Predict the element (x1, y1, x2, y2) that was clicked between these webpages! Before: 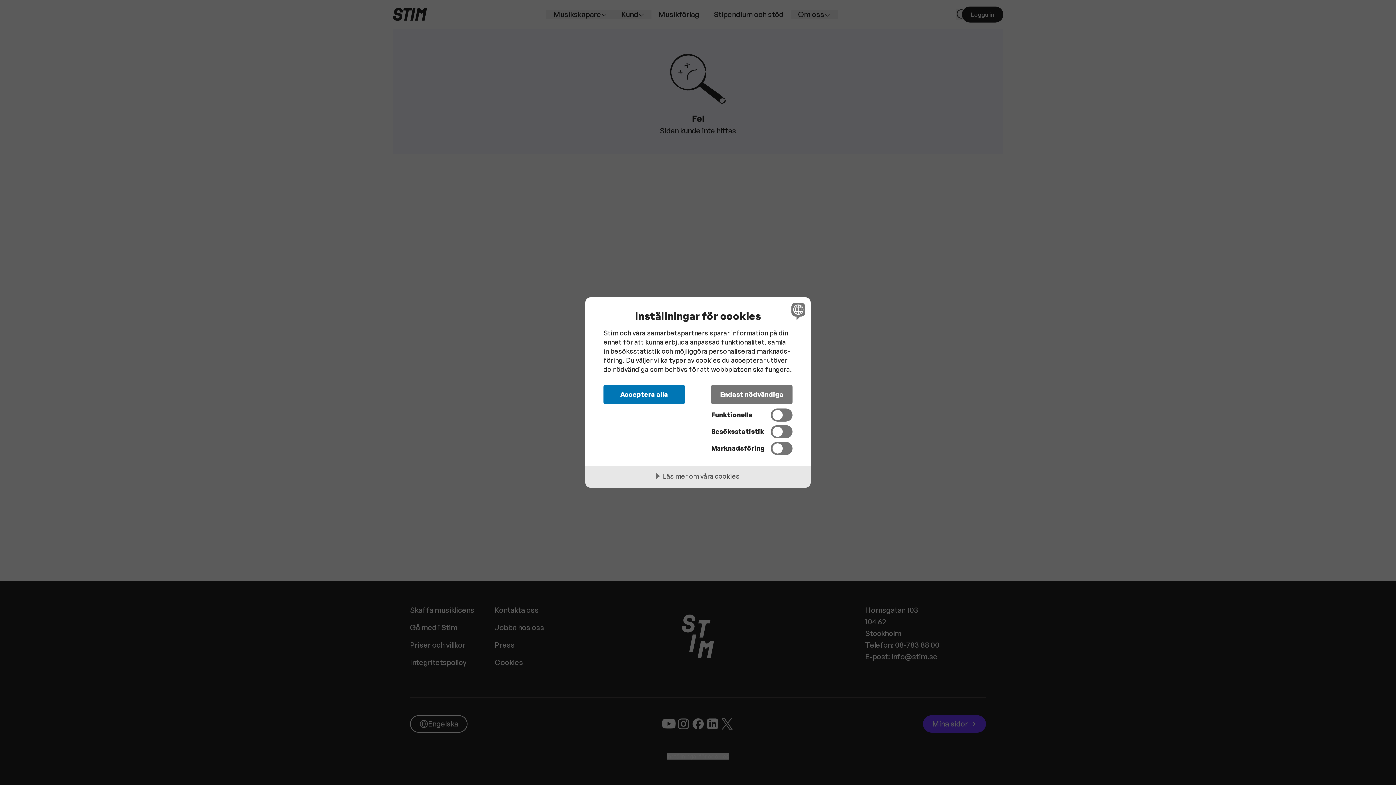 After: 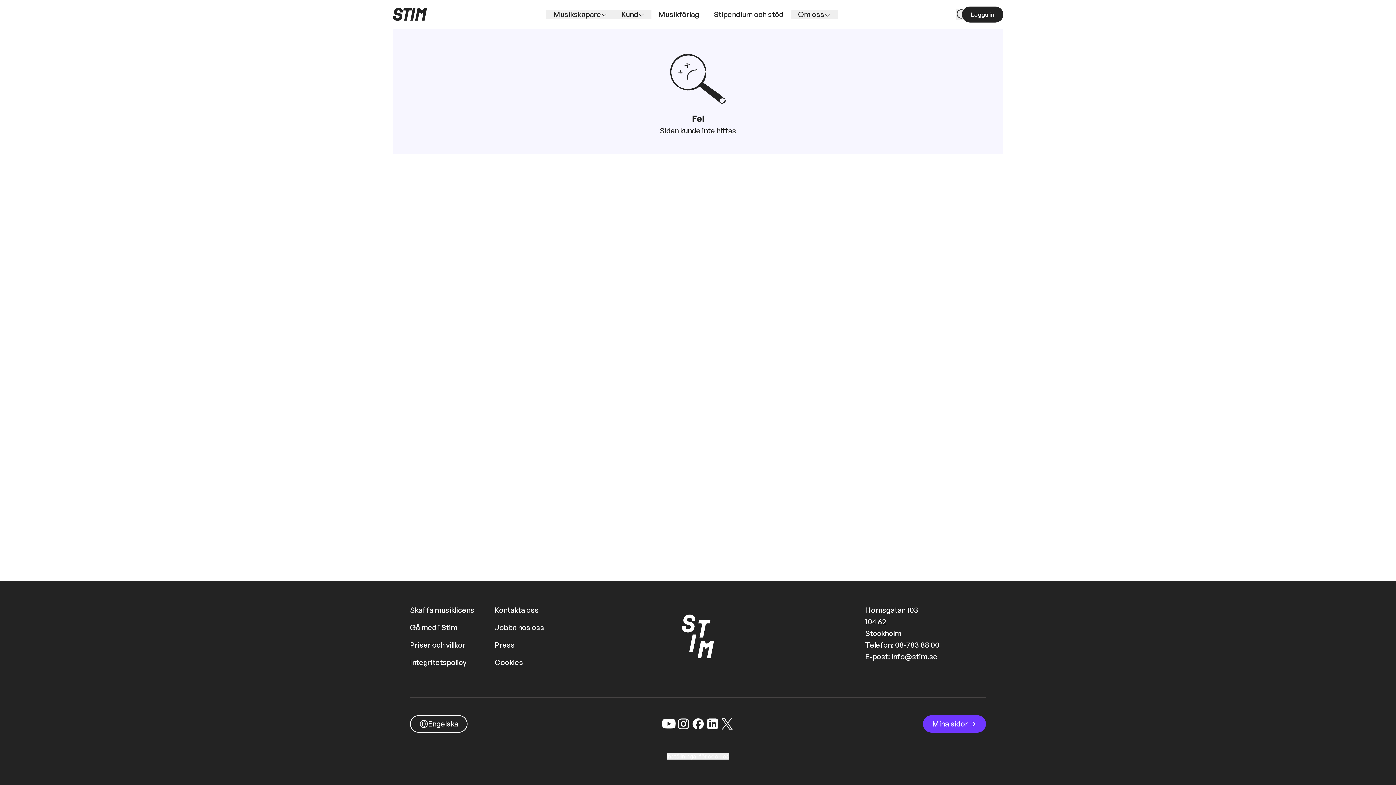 Action: label: Acceptera alla bbox: (603, 385, 685, 404)